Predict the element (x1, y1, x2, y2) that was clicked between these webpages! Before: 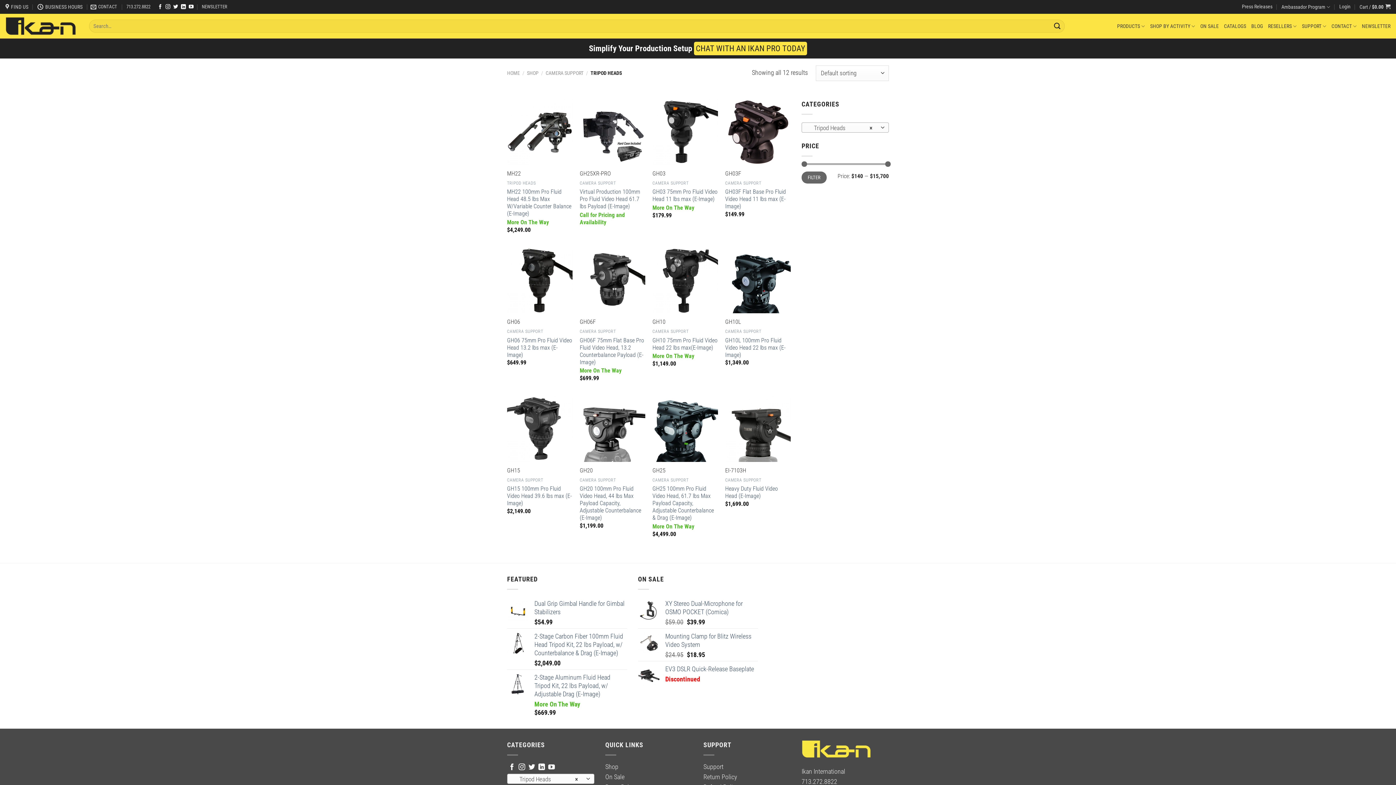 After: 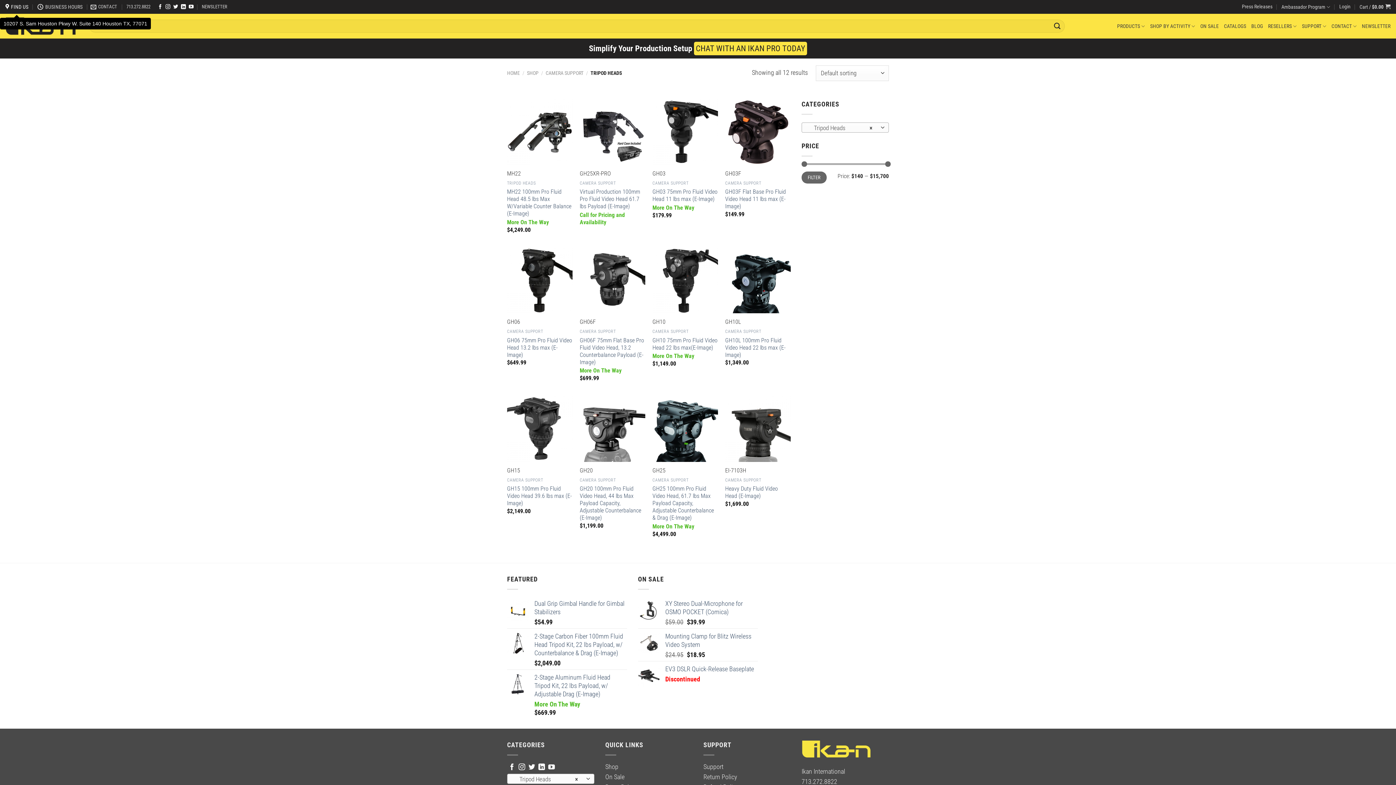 Action: bbox: (5, 1, 28, 12) label: FIND US